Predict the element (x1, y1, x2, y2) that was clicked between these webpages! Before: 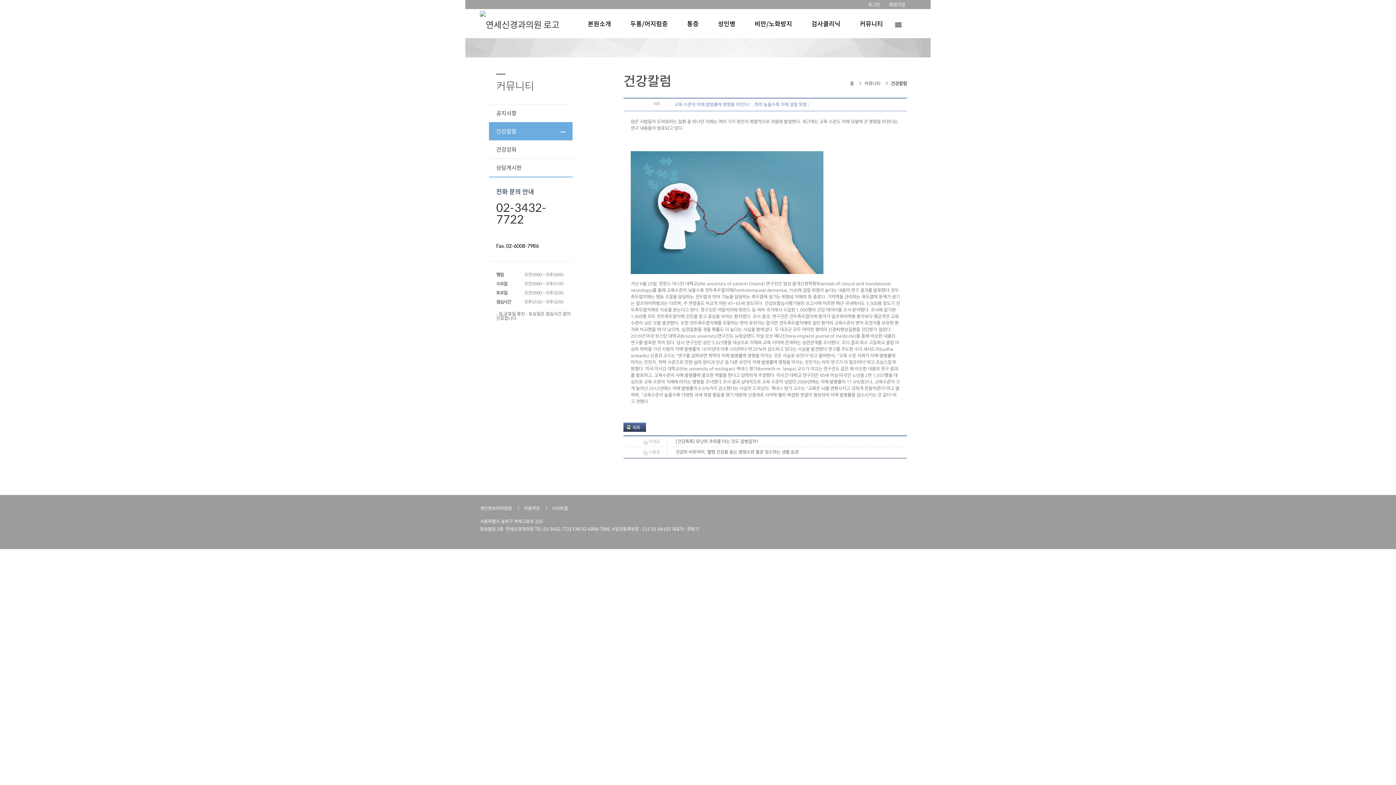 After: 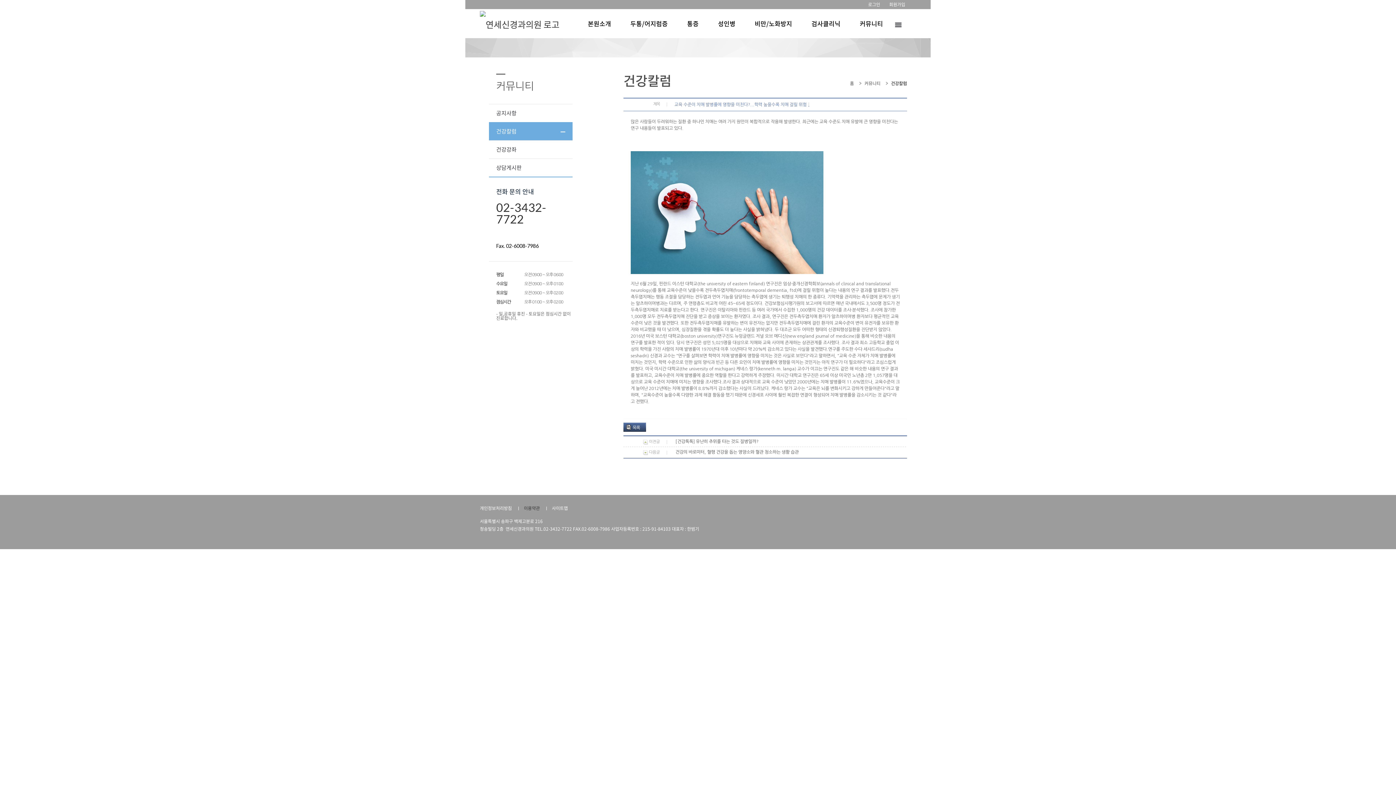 Action: label: 이용약관 bbox: (524, 505, 540, 511)